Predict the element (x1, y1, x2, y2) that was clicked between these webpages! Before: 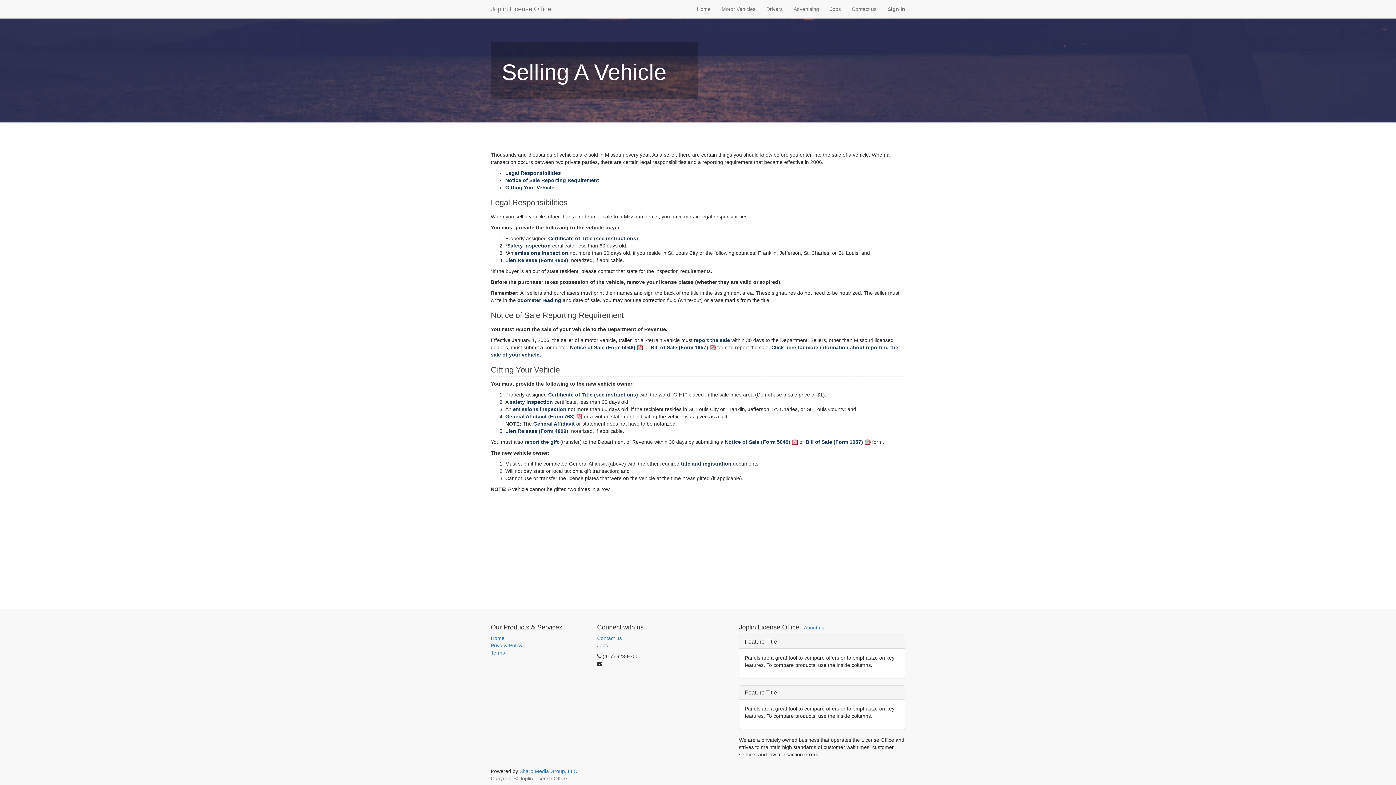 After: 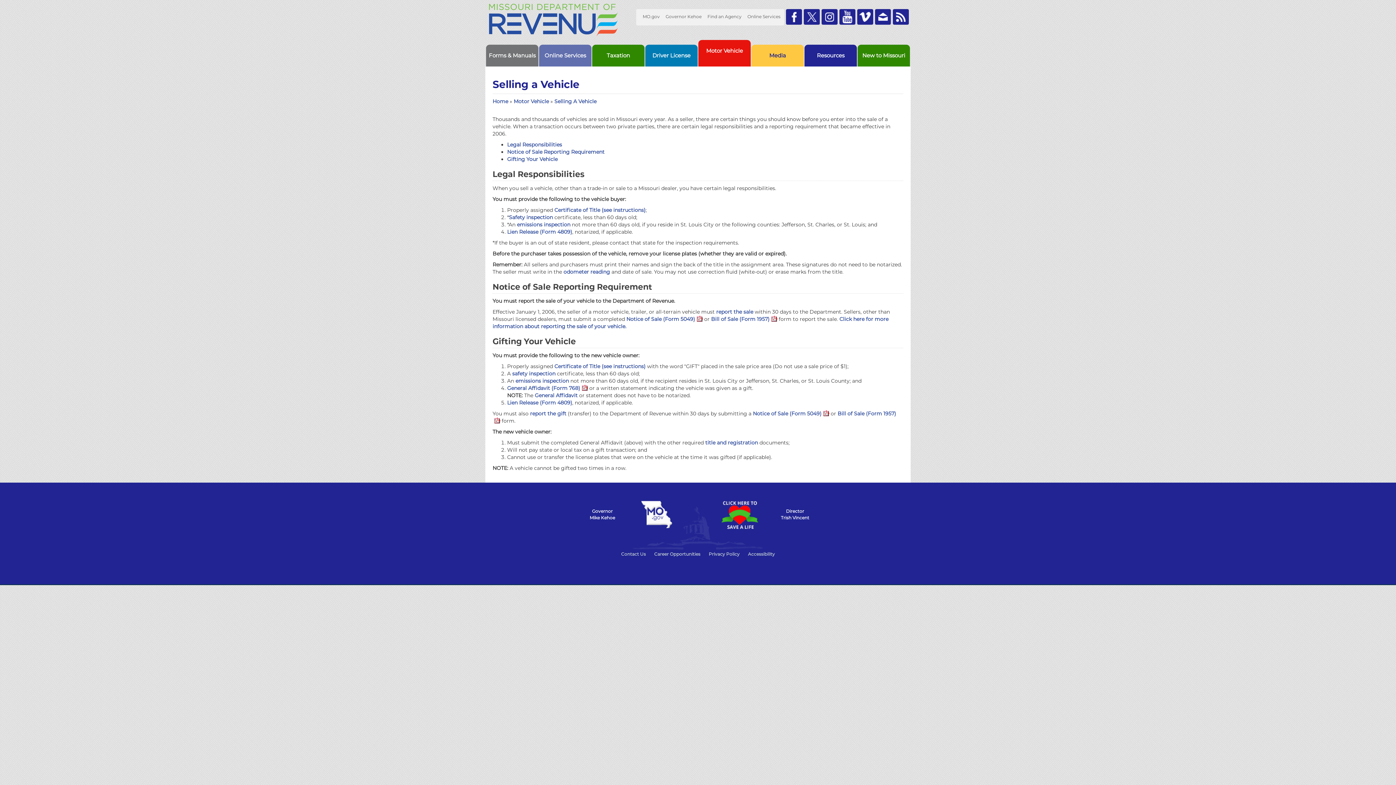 Action: label: Legal Responsibilities  bbox: (505, 170, 562, 176)